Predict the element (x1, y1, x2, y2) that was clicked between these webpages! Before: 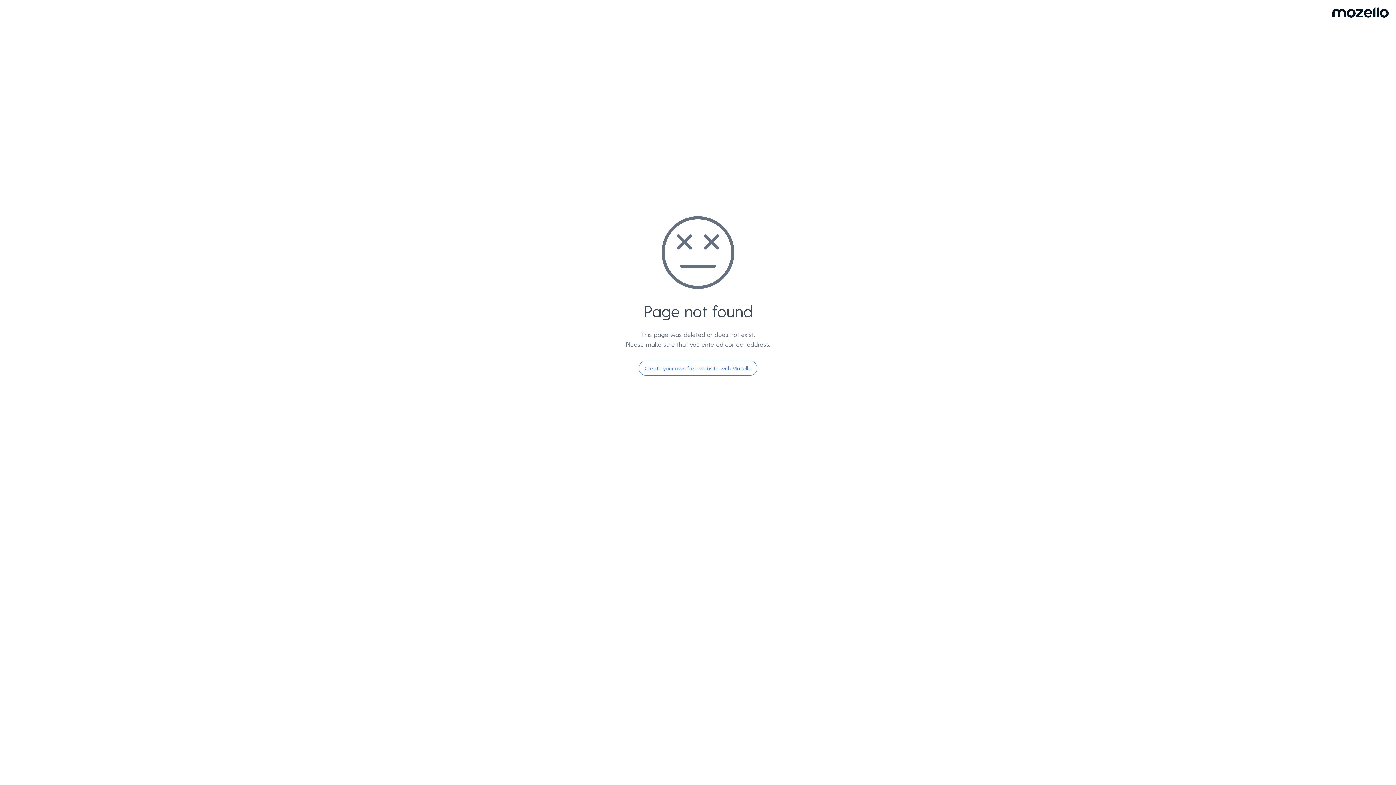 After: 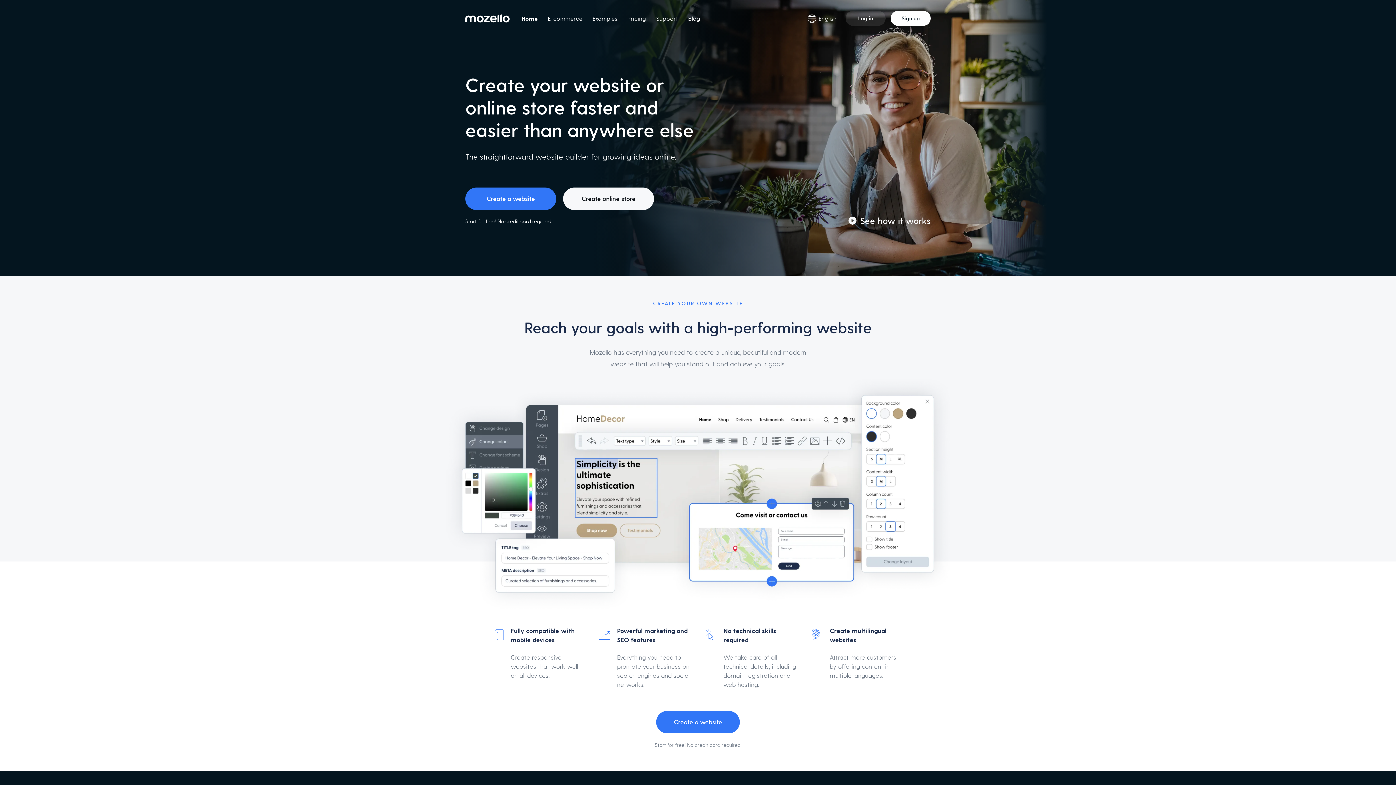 Action: label: Create your own free website with Mozello bbox: (638, 360, 757, 376)